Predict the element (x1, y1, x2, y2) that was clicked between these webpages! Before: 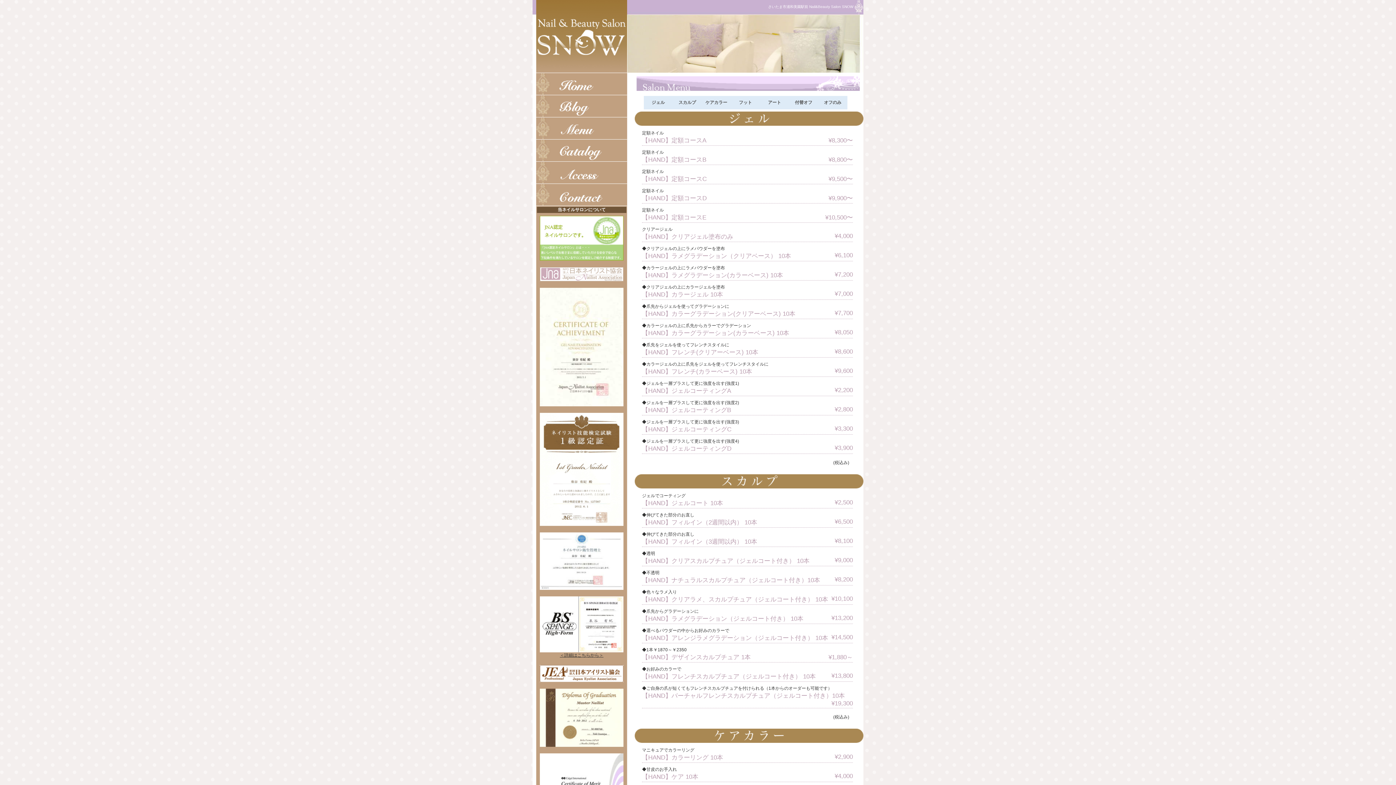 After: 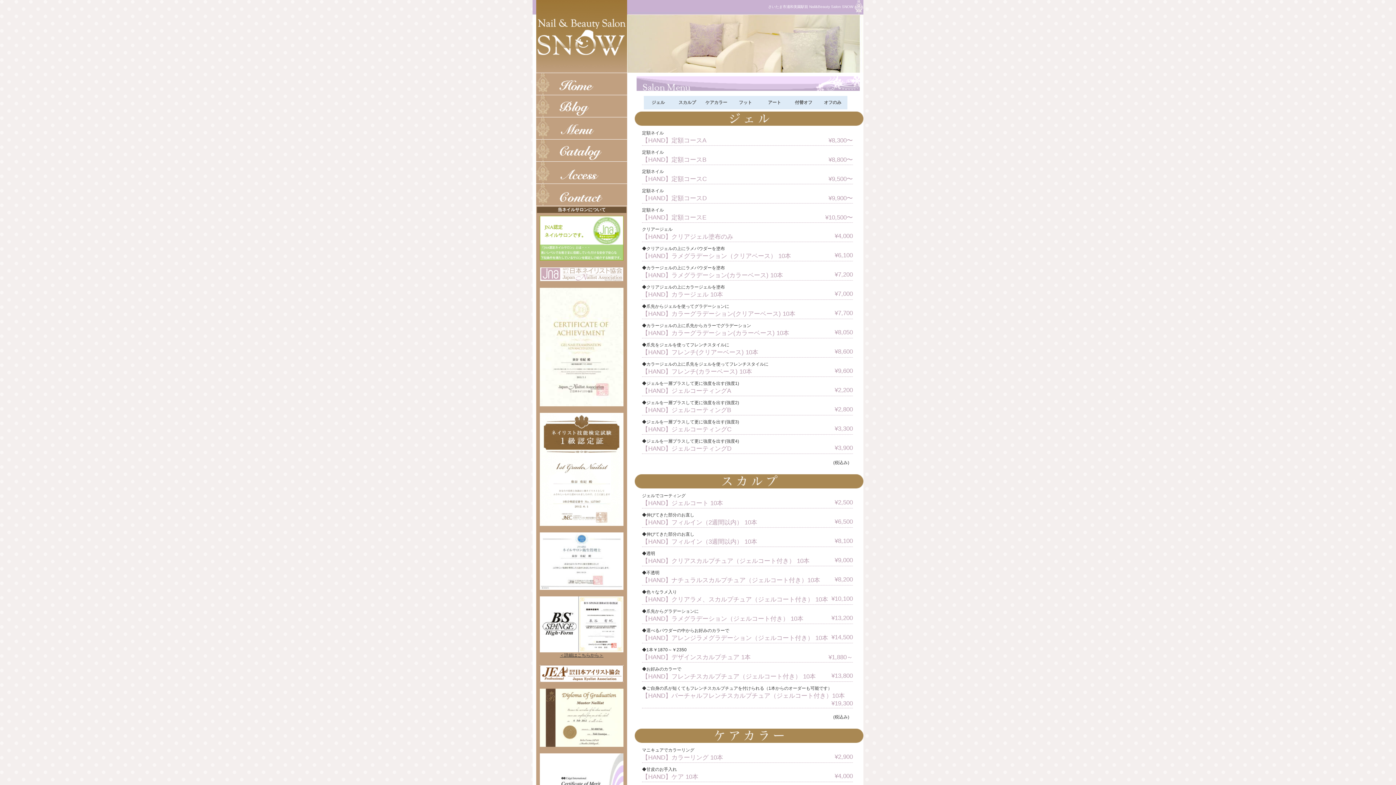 Action: bbox: (540, 277, 623, 282)